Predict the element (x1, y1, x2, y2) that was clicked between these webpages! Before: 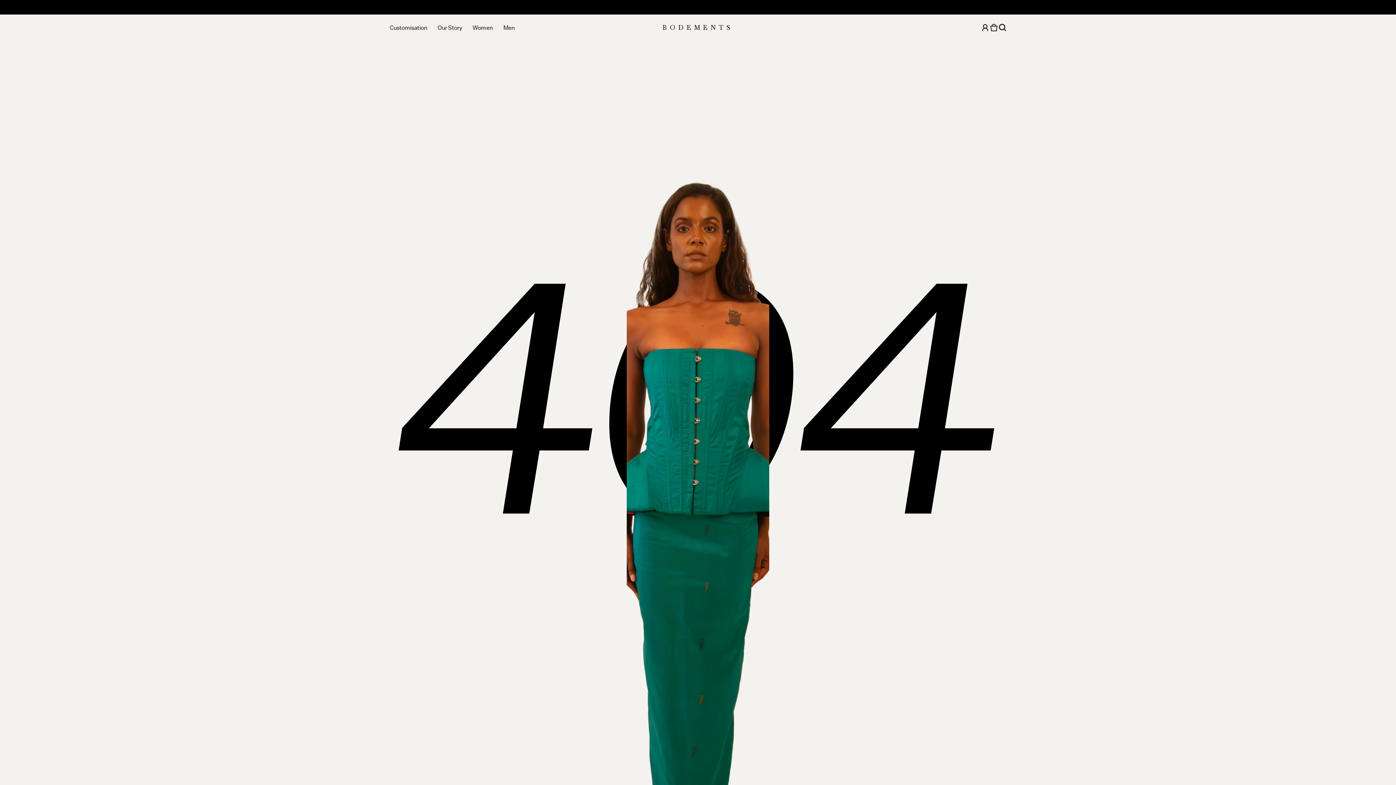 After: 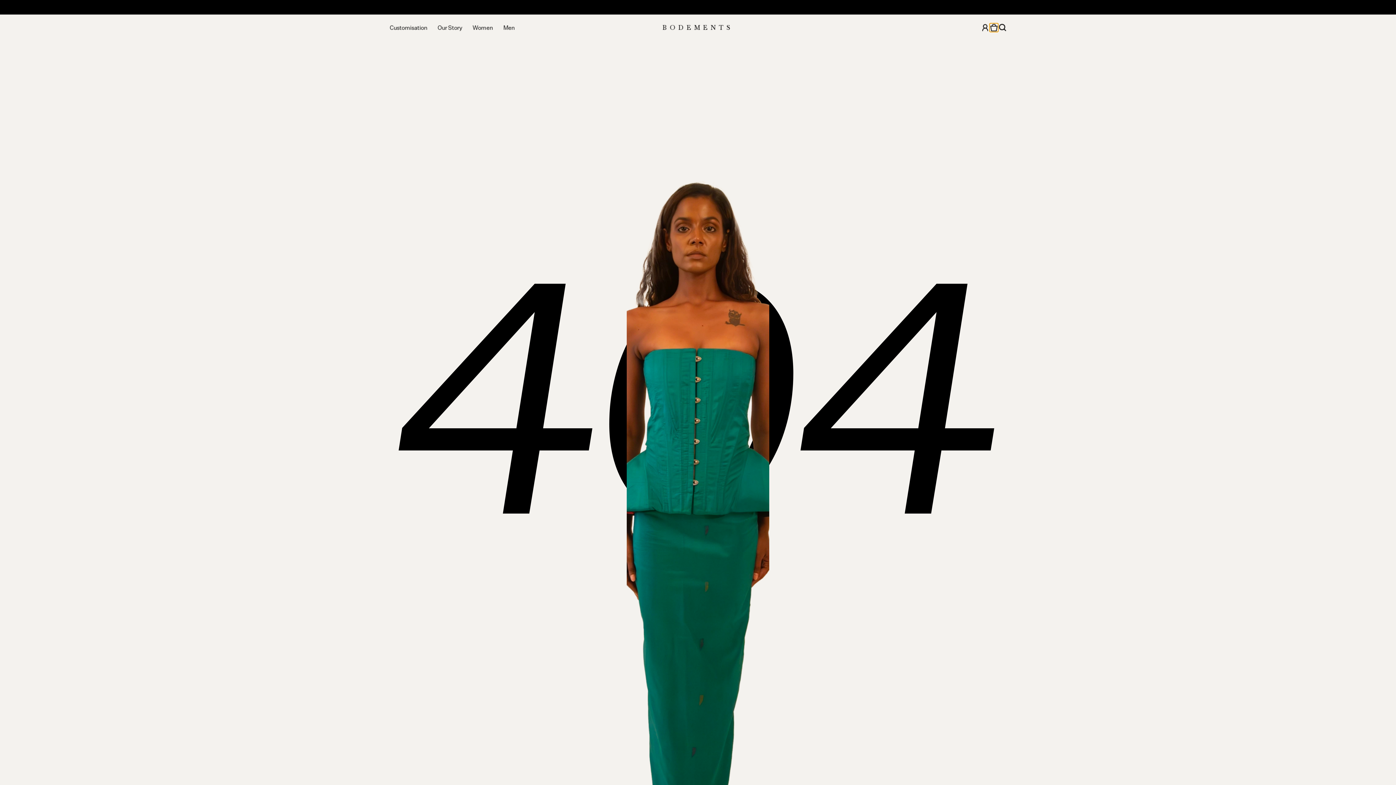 Action: label: Open cart bbox: (989, 23, 998, 32)